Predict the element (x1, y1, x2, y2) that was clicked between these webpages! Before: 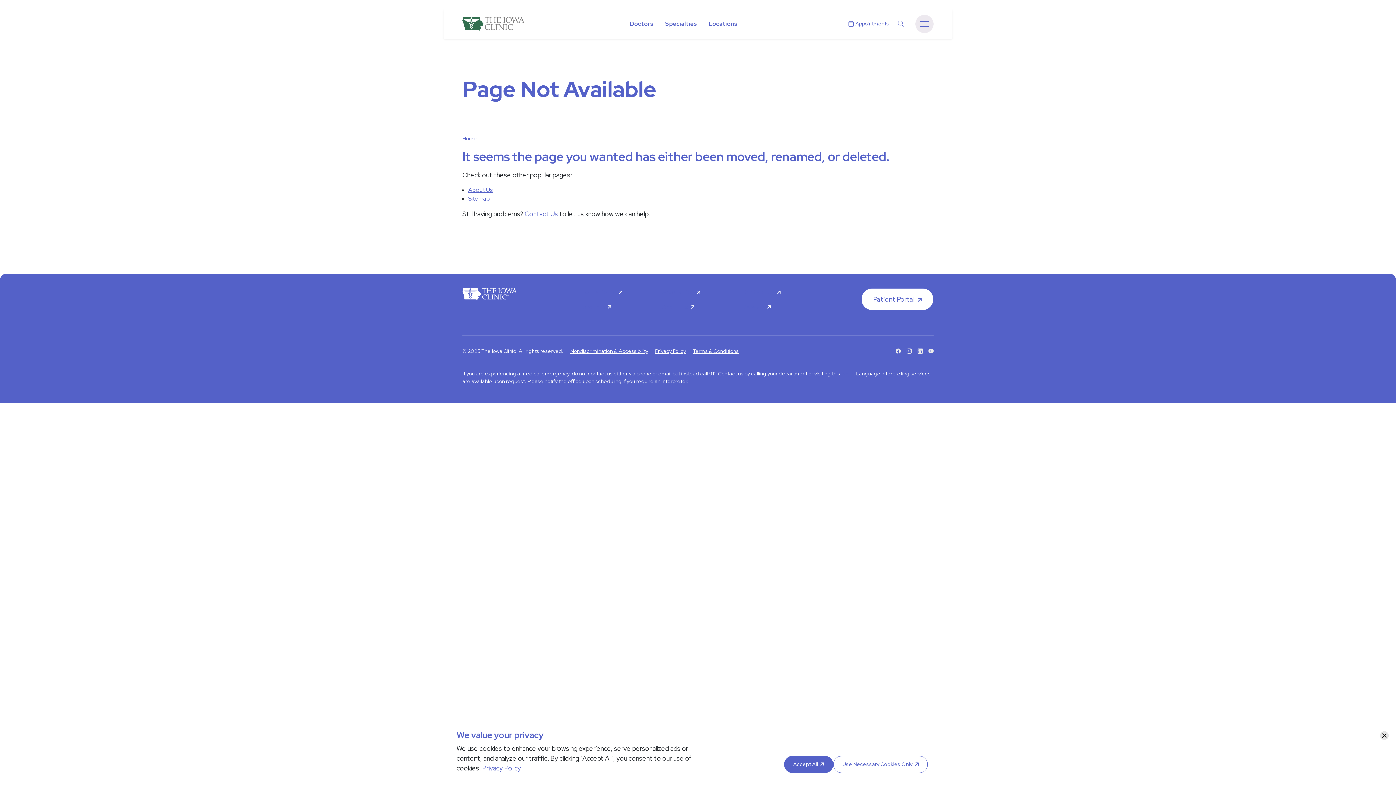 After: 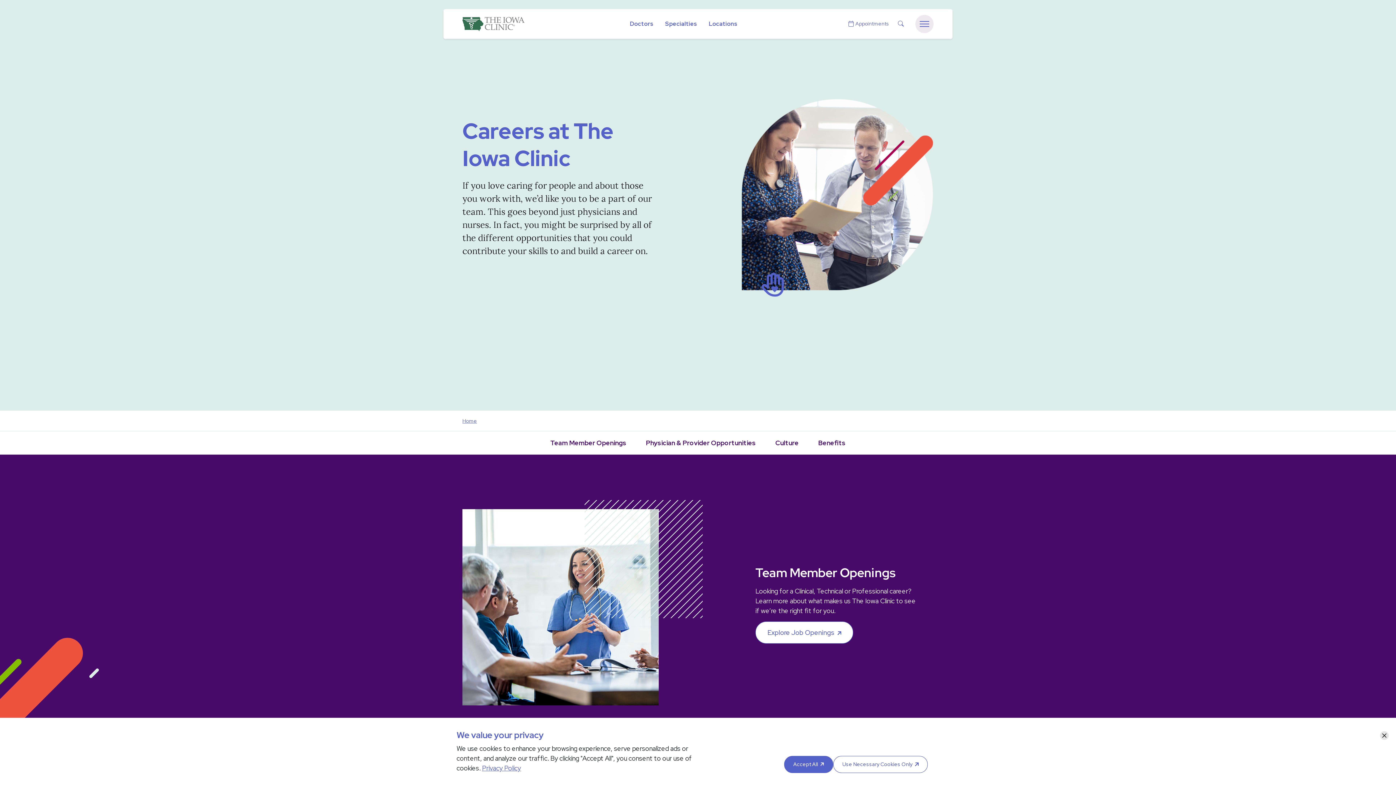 Action: bbox: (742, 302, 813, 317) label: Careers